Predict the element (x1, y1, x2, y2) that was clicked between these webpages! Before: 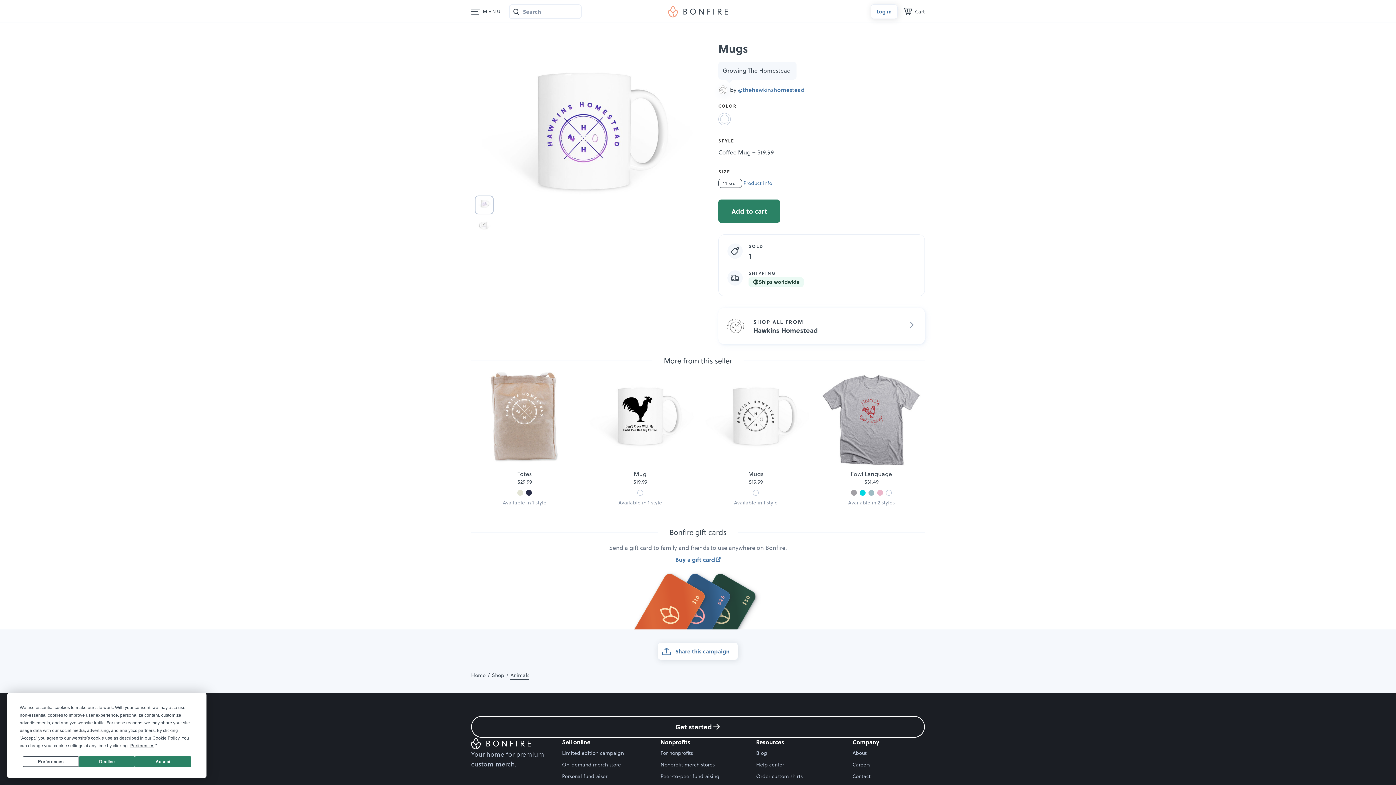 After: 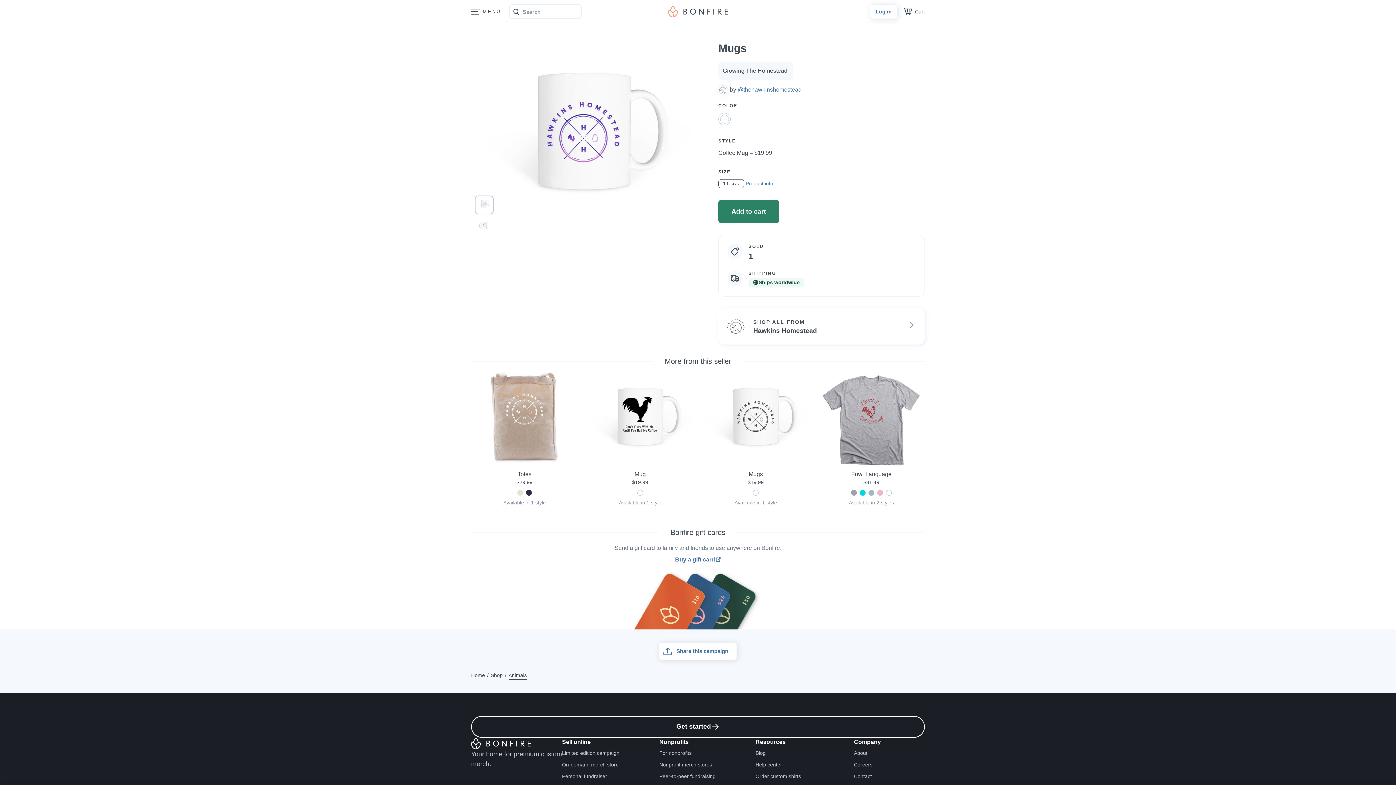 Action: label: Decline bbox: (78, 756, 135, 767)